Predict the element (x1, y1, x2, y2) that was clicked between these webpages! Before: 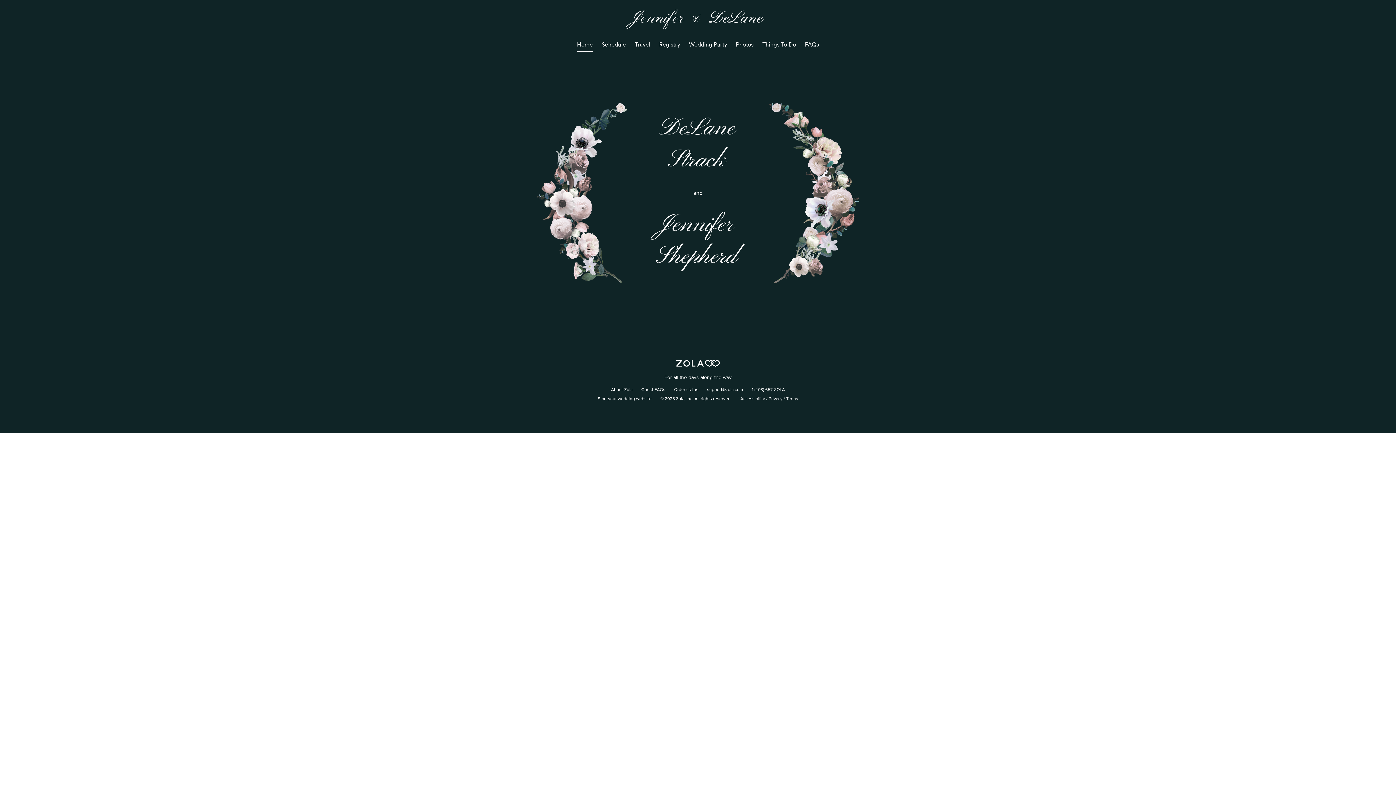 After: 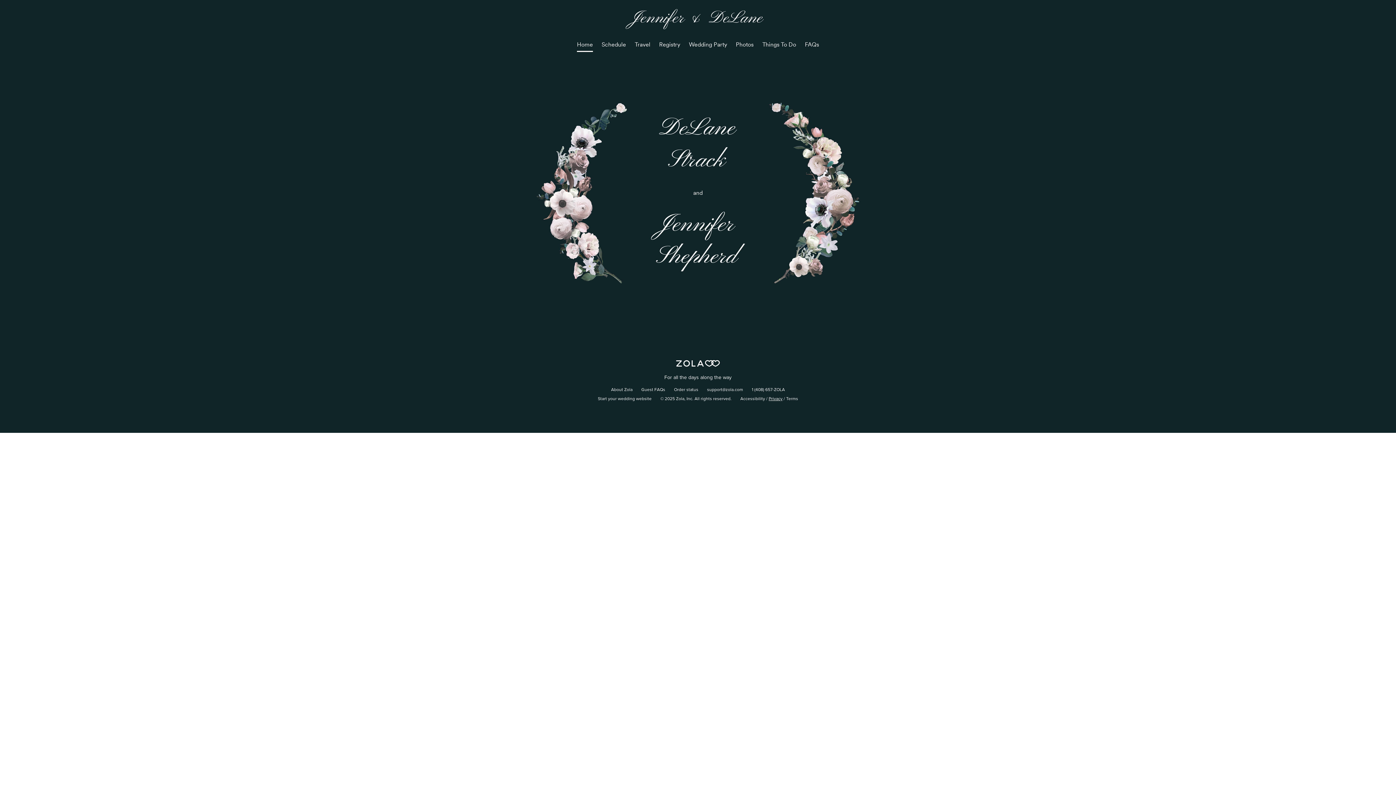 Action: bbox: (768, 397, 782, 401) label: Privacy